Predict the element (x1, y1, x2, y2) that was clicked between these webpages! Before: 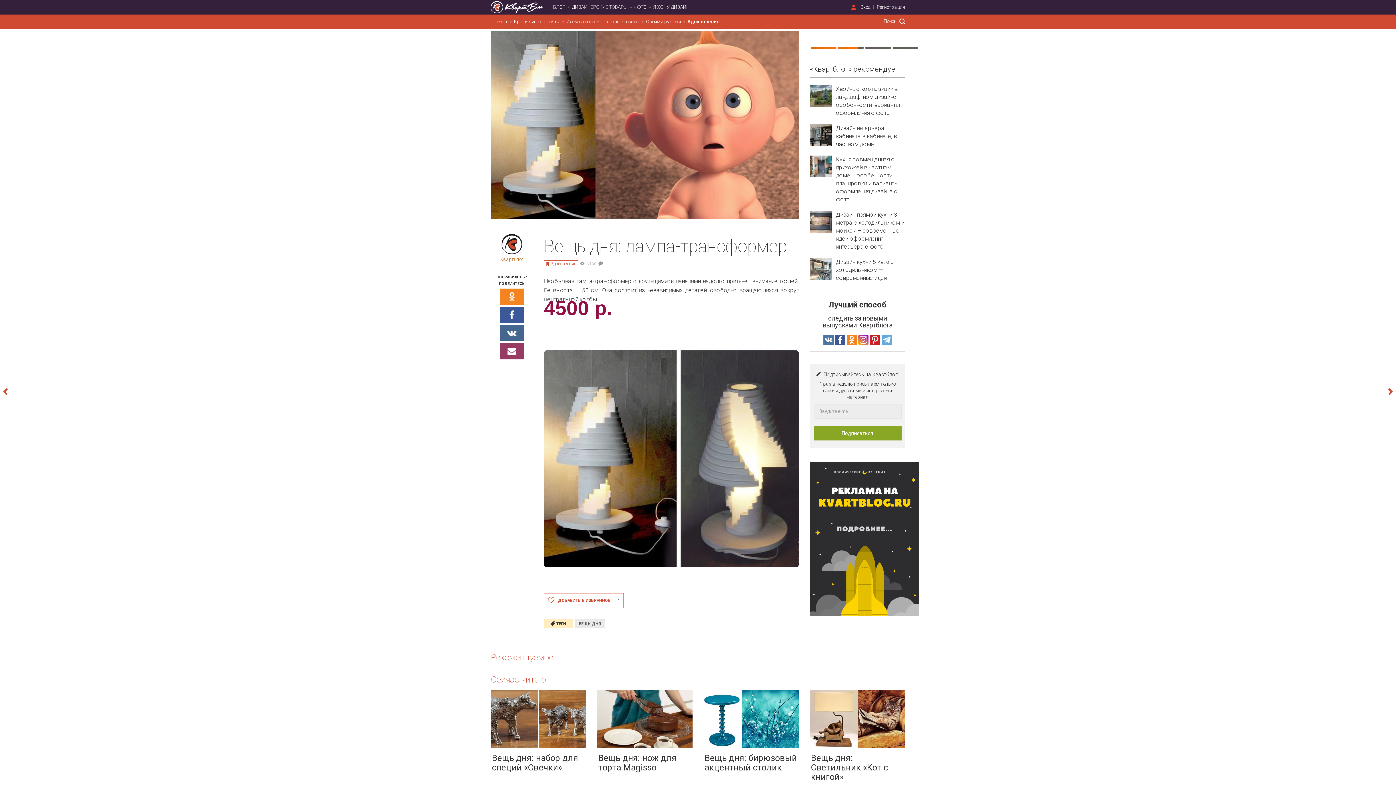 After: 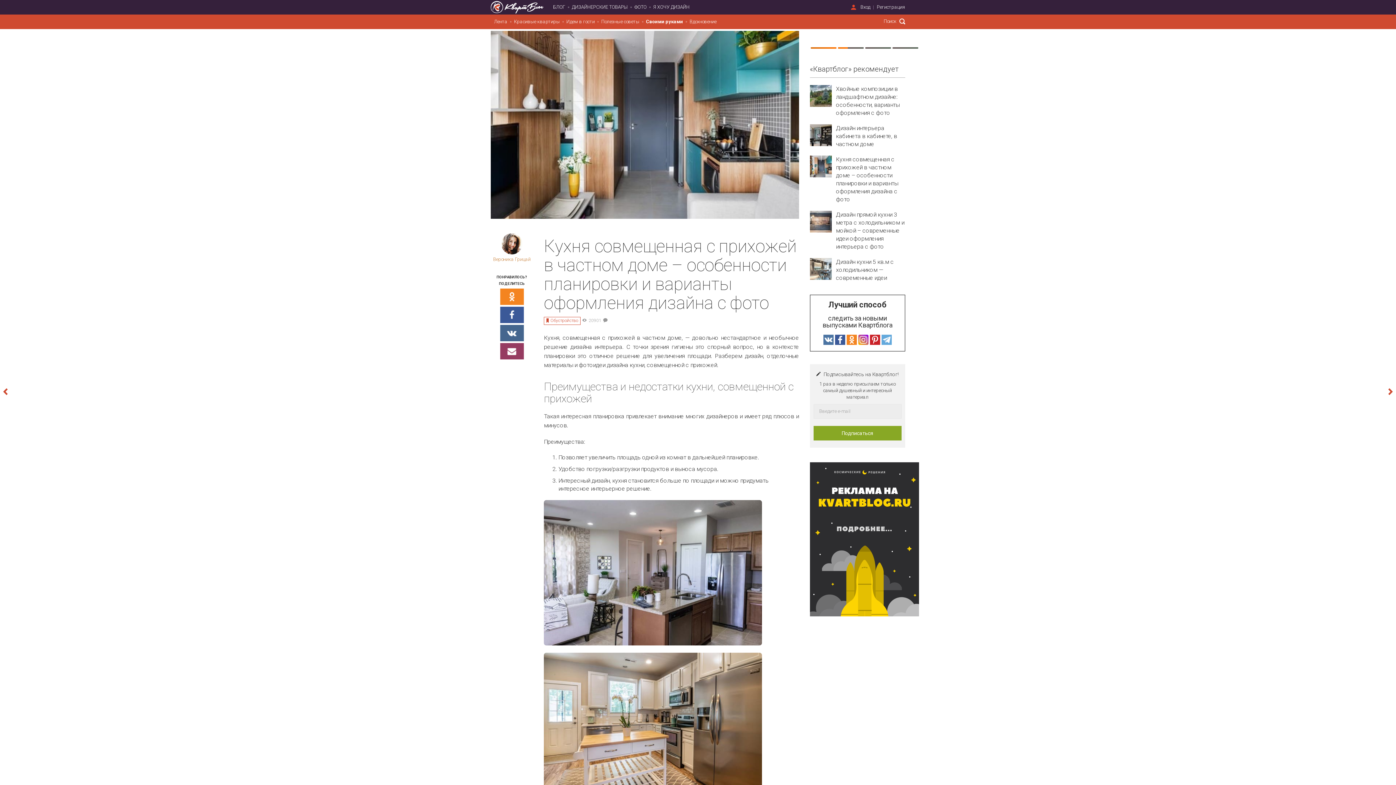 Action: bbox: (810, 155, 905, 203) label: Кухня совмещенная с прихожей в частном доме – особенности планировки и варианты оформления дизайна с фото